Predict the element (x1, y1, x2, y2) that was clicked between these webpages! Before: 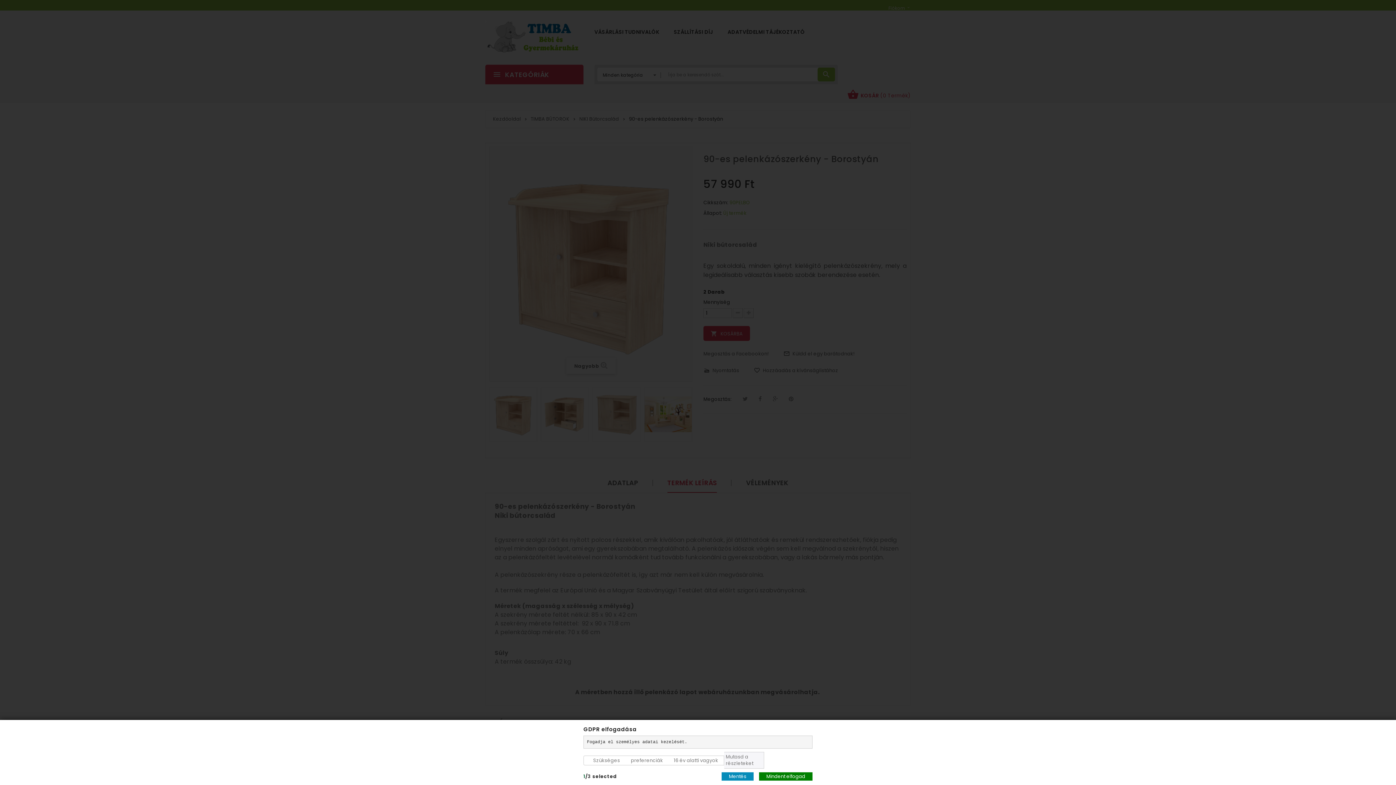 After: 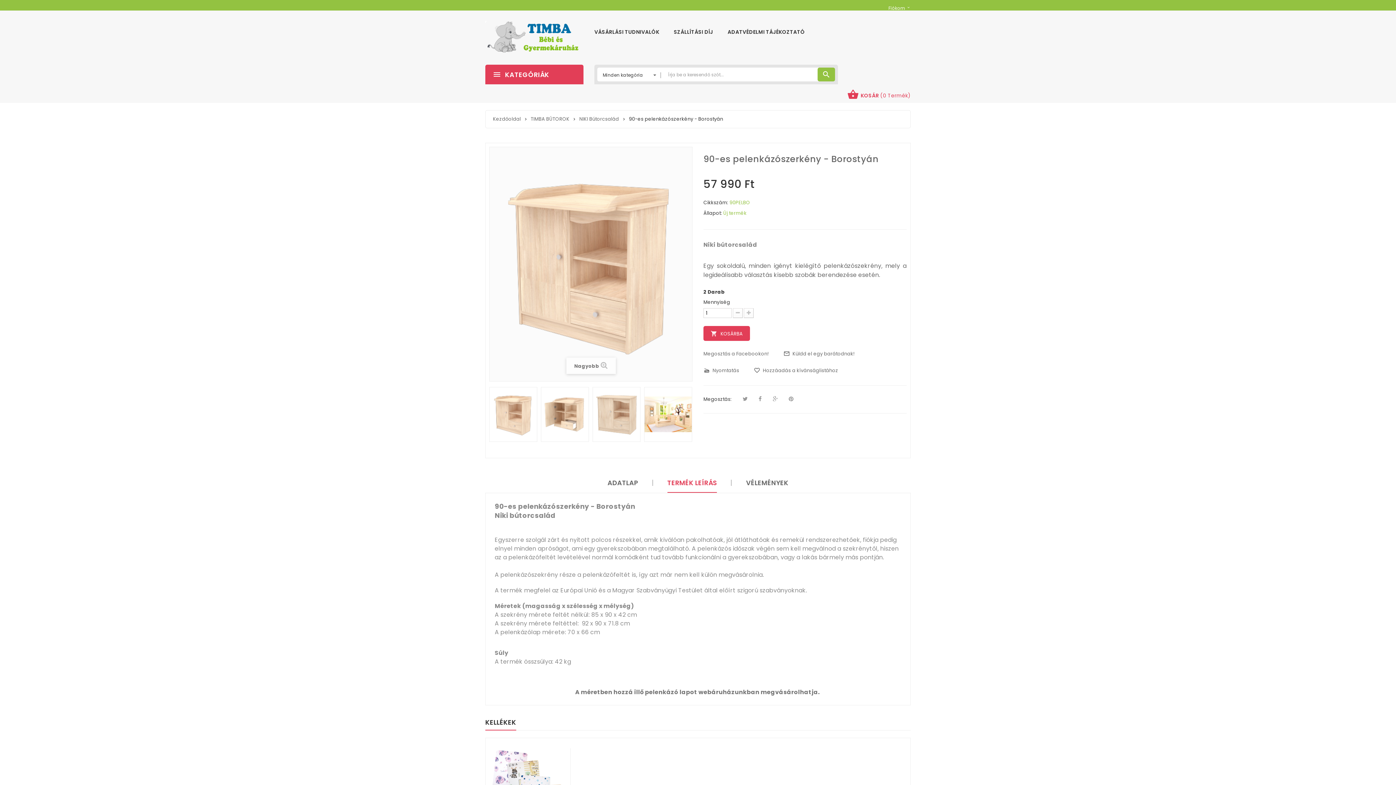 Action: label: Mentés bbox: (721, 772, 753, 781)